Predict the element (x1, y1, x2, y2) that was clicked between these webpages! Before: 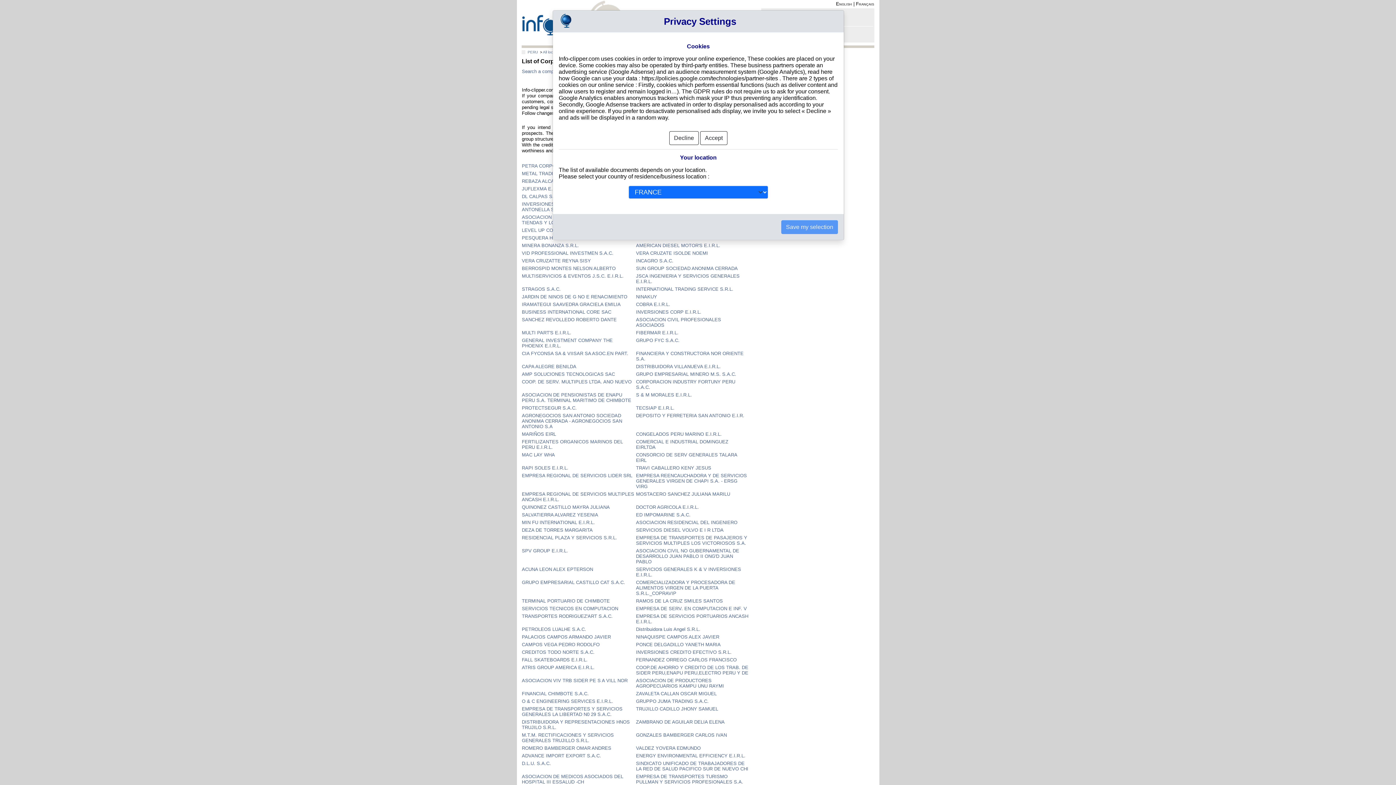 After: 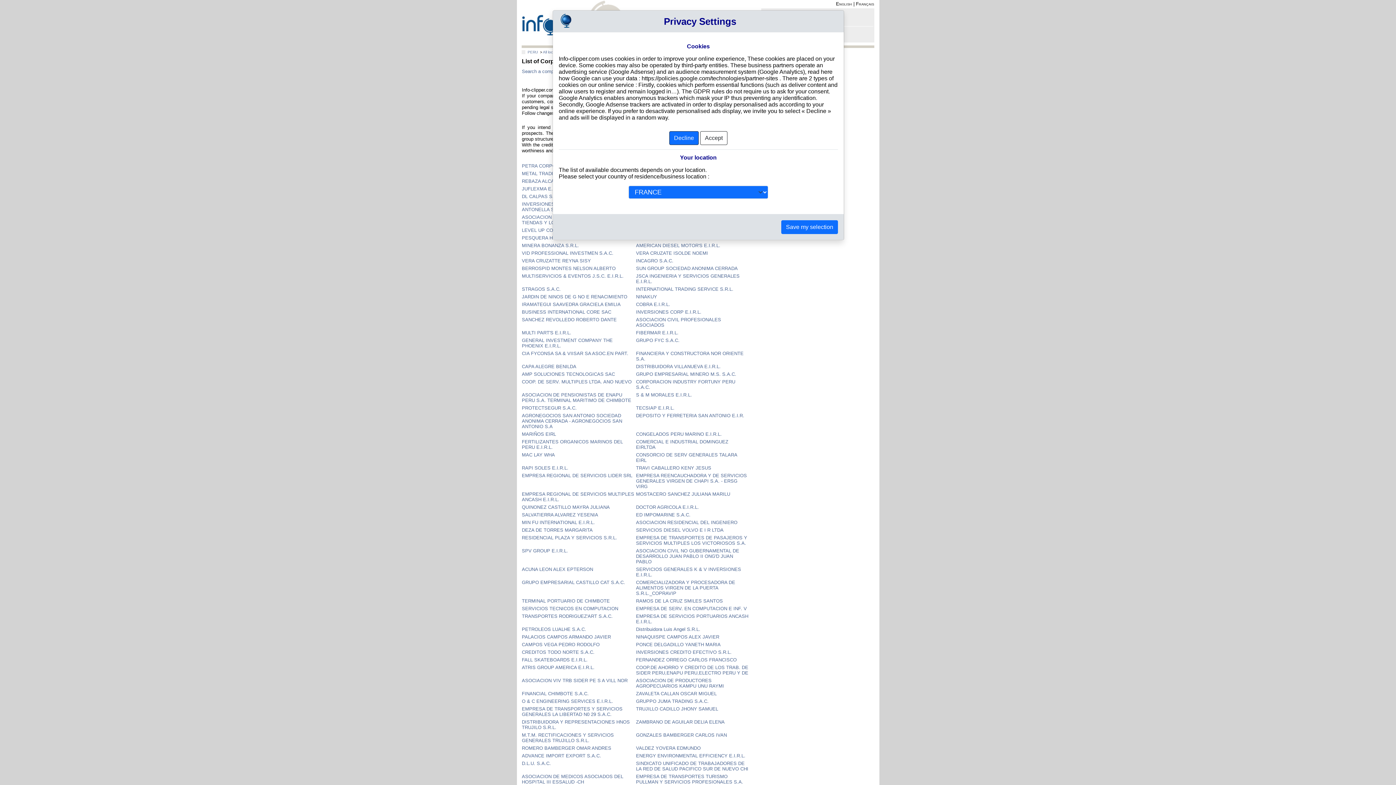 Action: bbox: (669, 131, 698, 144) label: Decline